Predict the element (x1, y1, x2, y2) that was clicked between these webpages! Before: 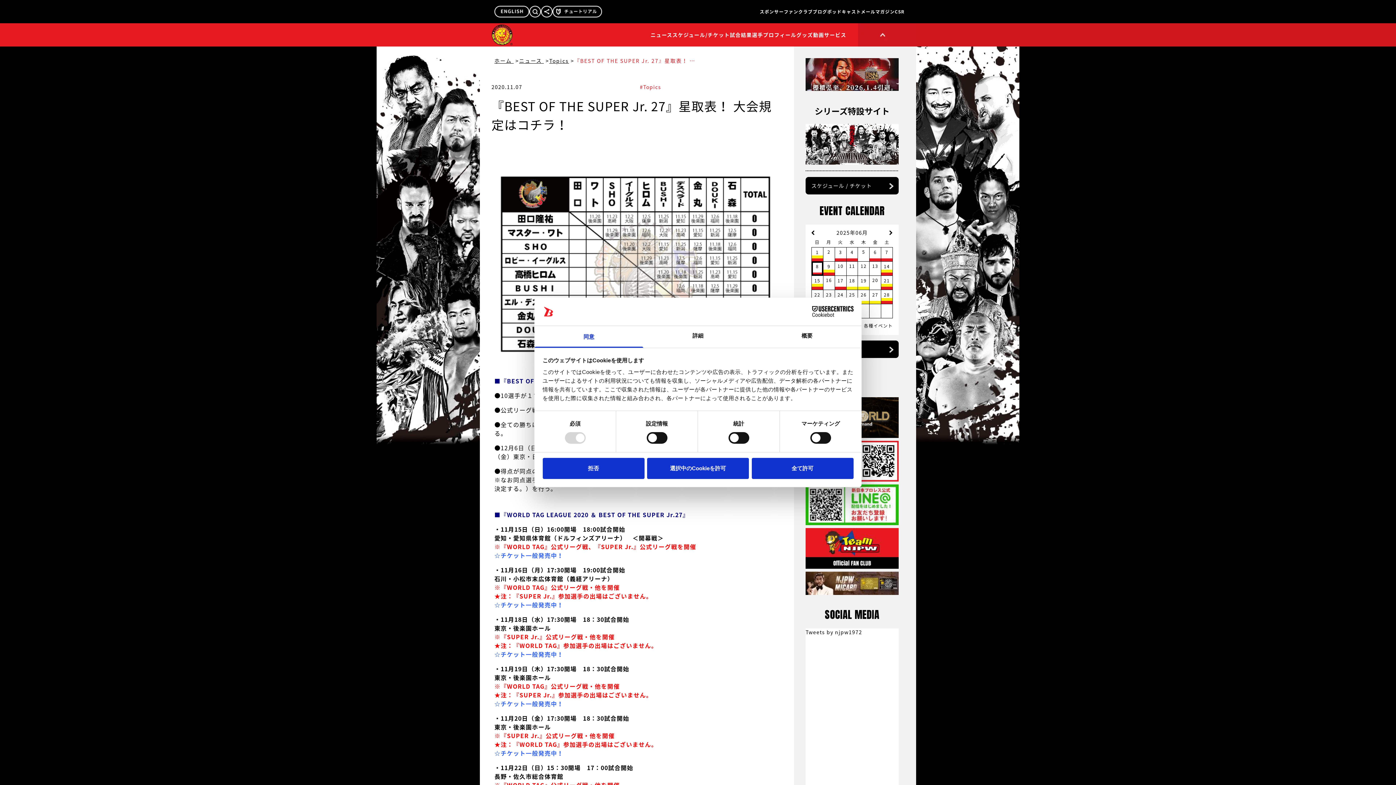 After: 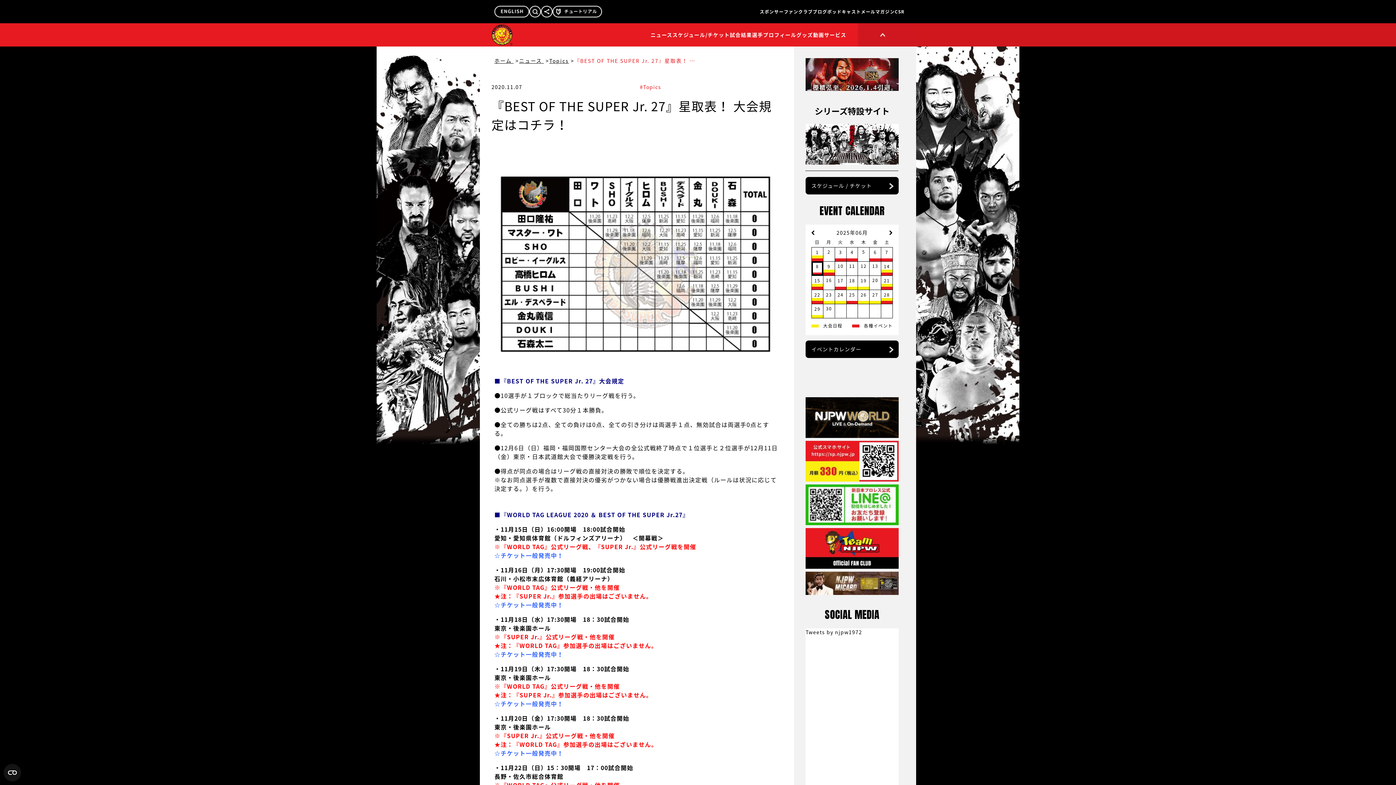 Action: bbox: (647, 458, 749, 479) label: 選択中のCookieを許可